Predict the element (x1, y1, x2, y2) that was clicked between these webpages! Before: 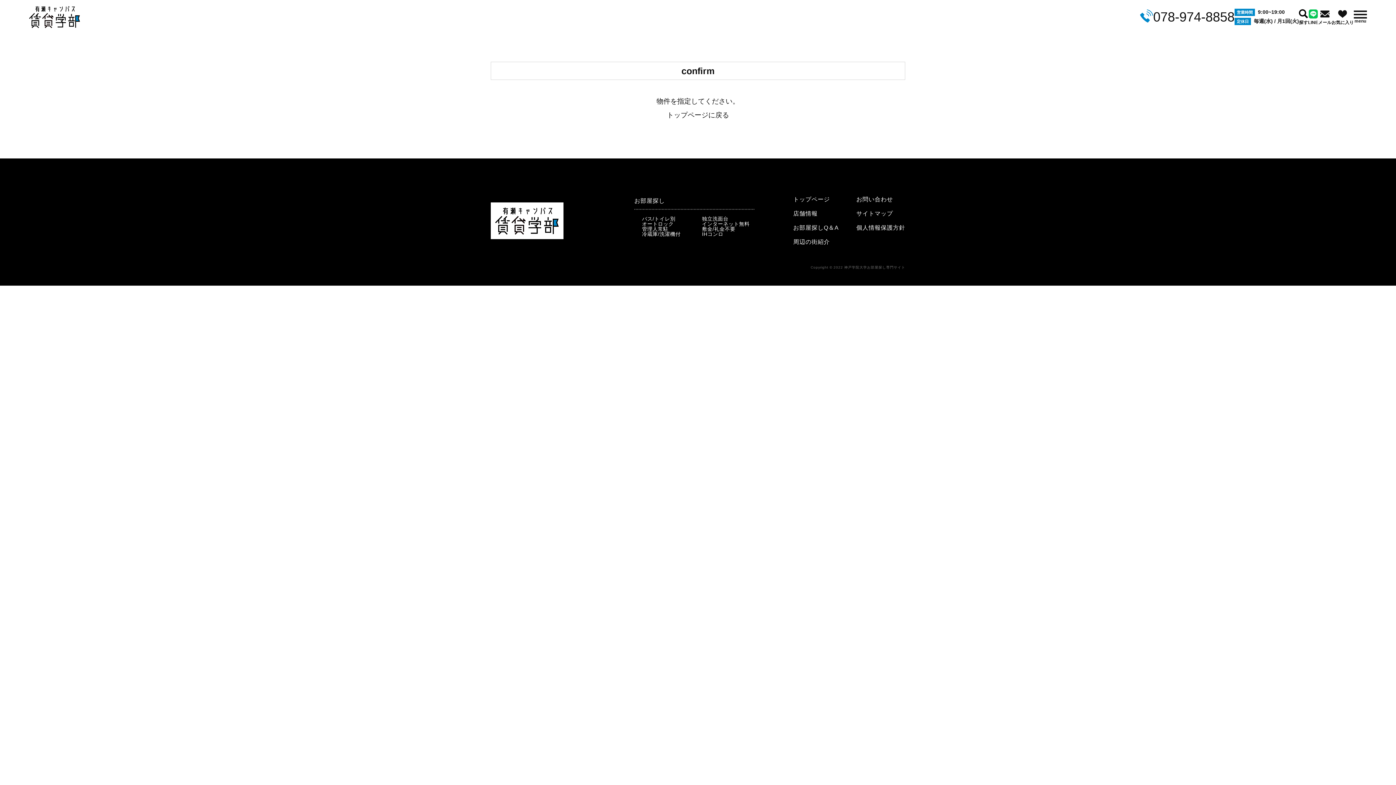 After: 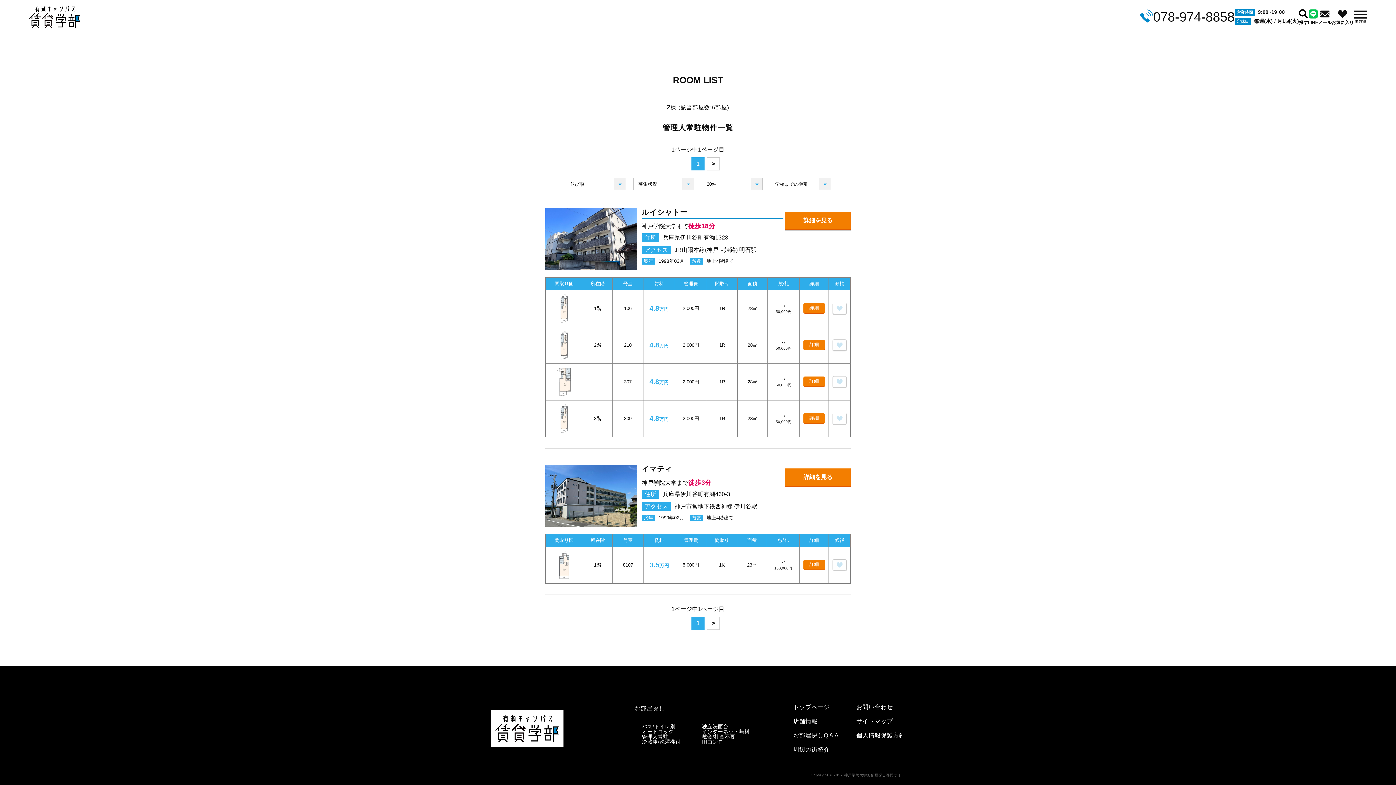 Action: label: 管理人常駐 bbox: (642, 226, 668, 232)